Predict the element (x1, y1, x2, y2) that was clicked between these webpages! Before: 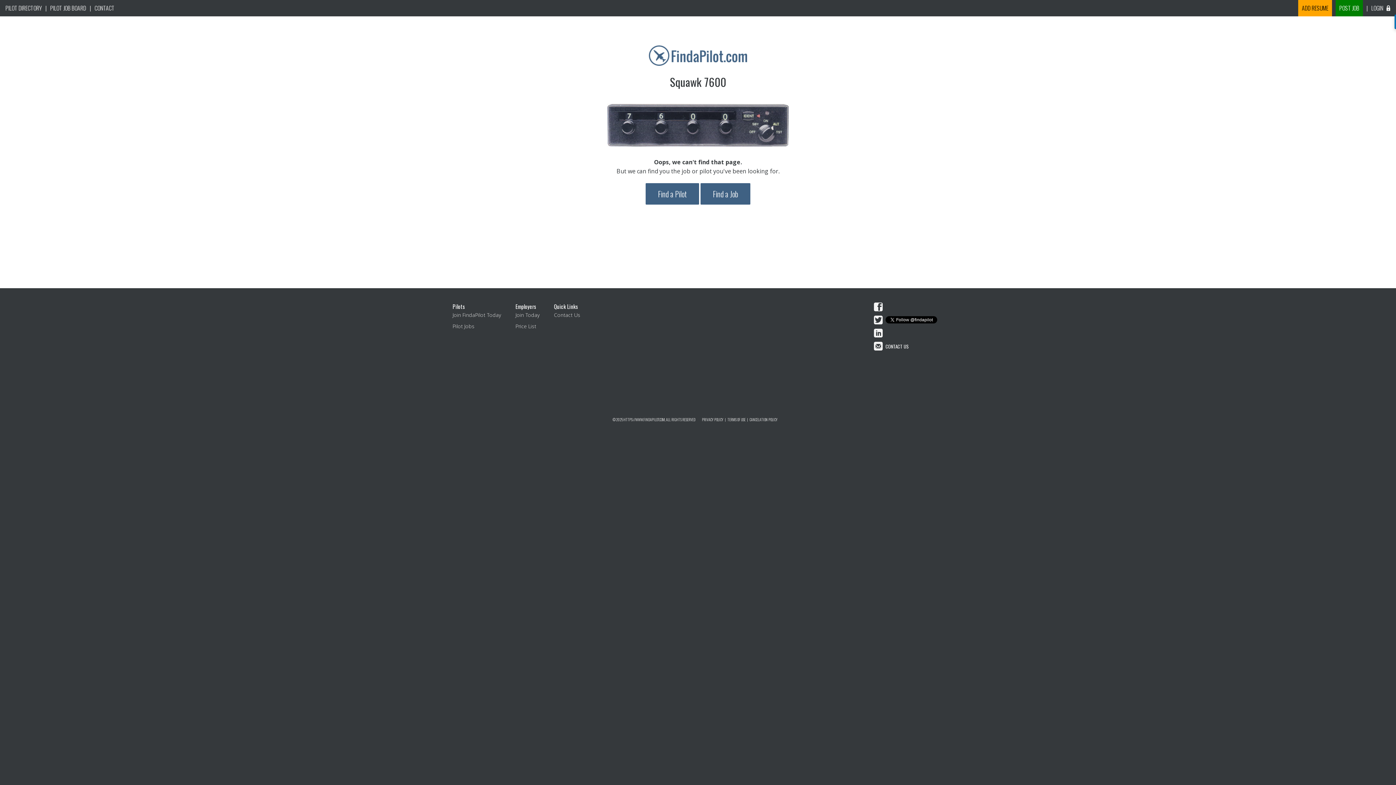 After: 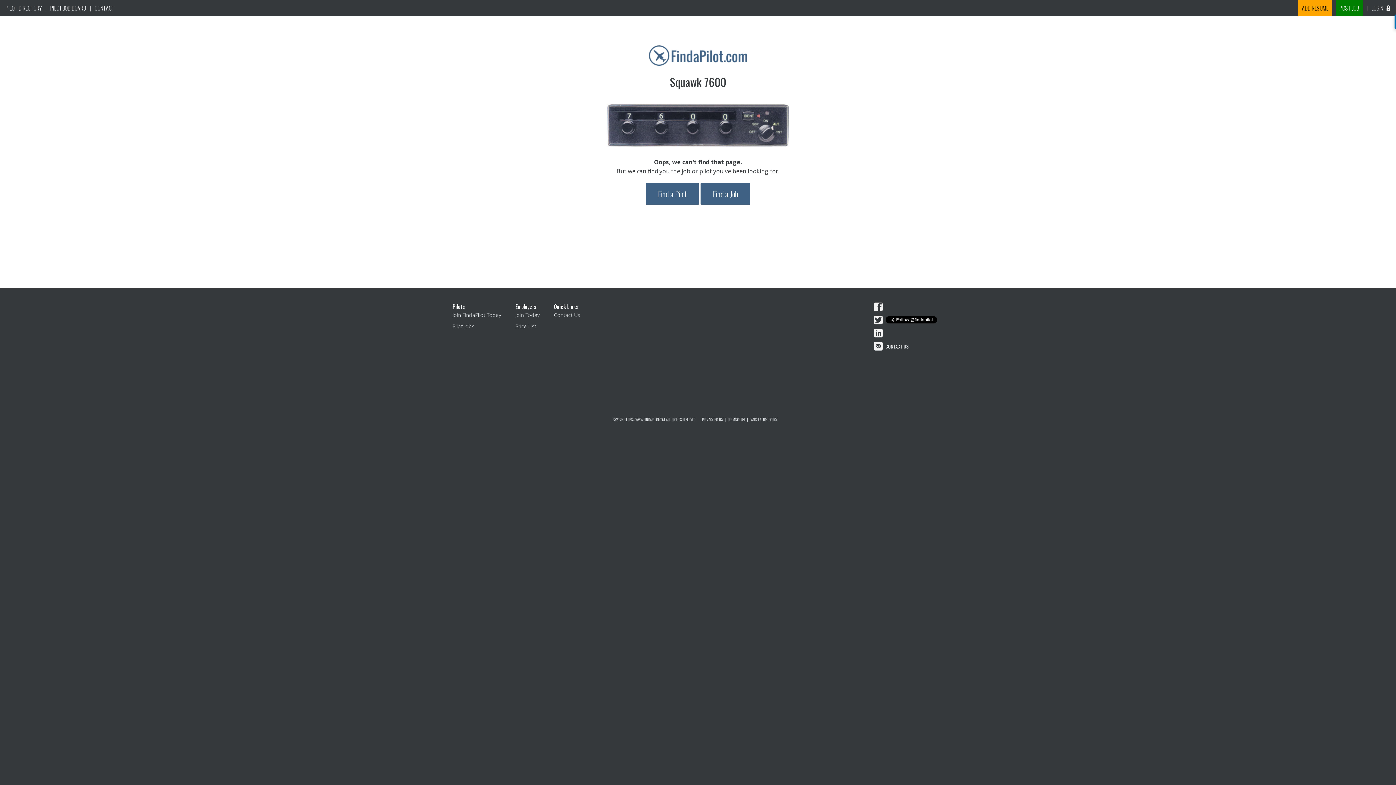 Action: bbox: (515, 302, 536, 310) label: Employers